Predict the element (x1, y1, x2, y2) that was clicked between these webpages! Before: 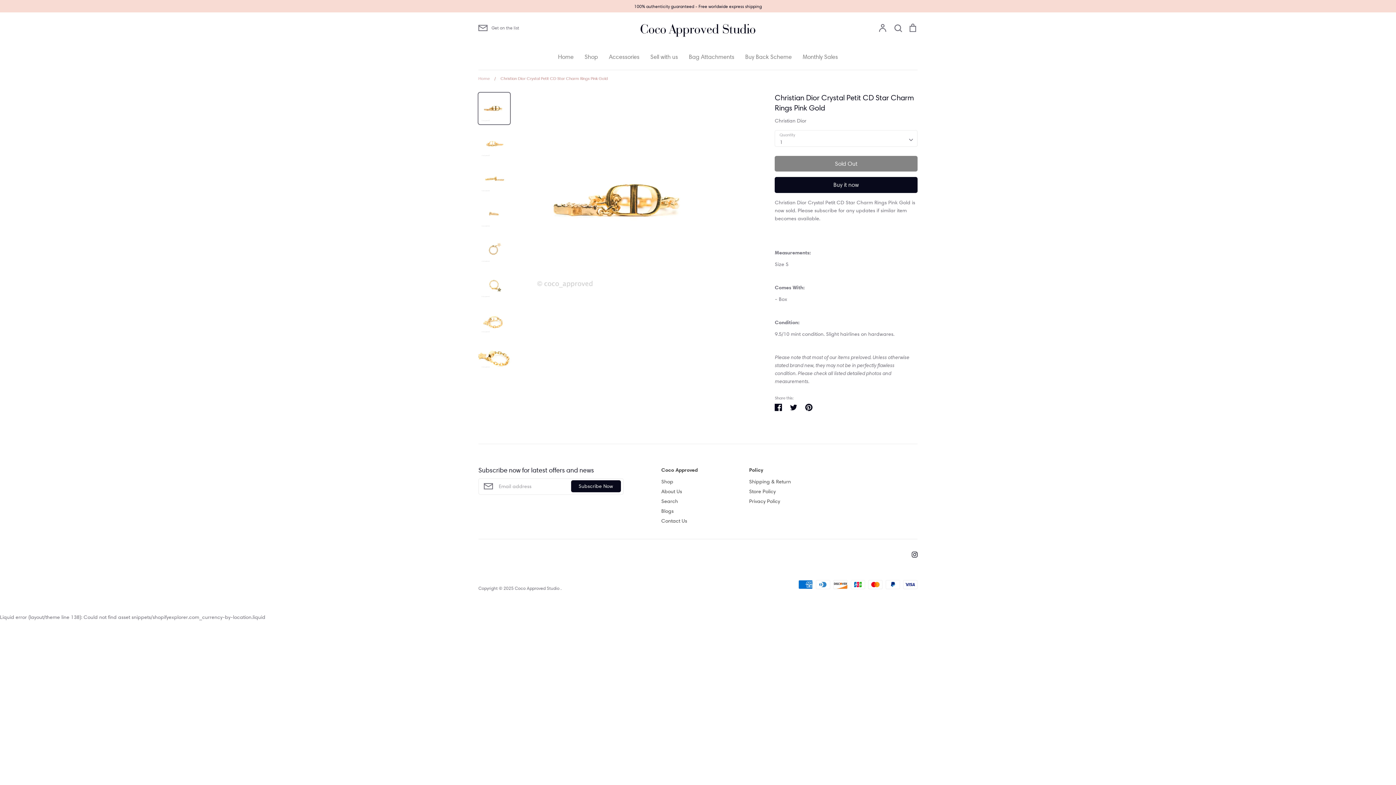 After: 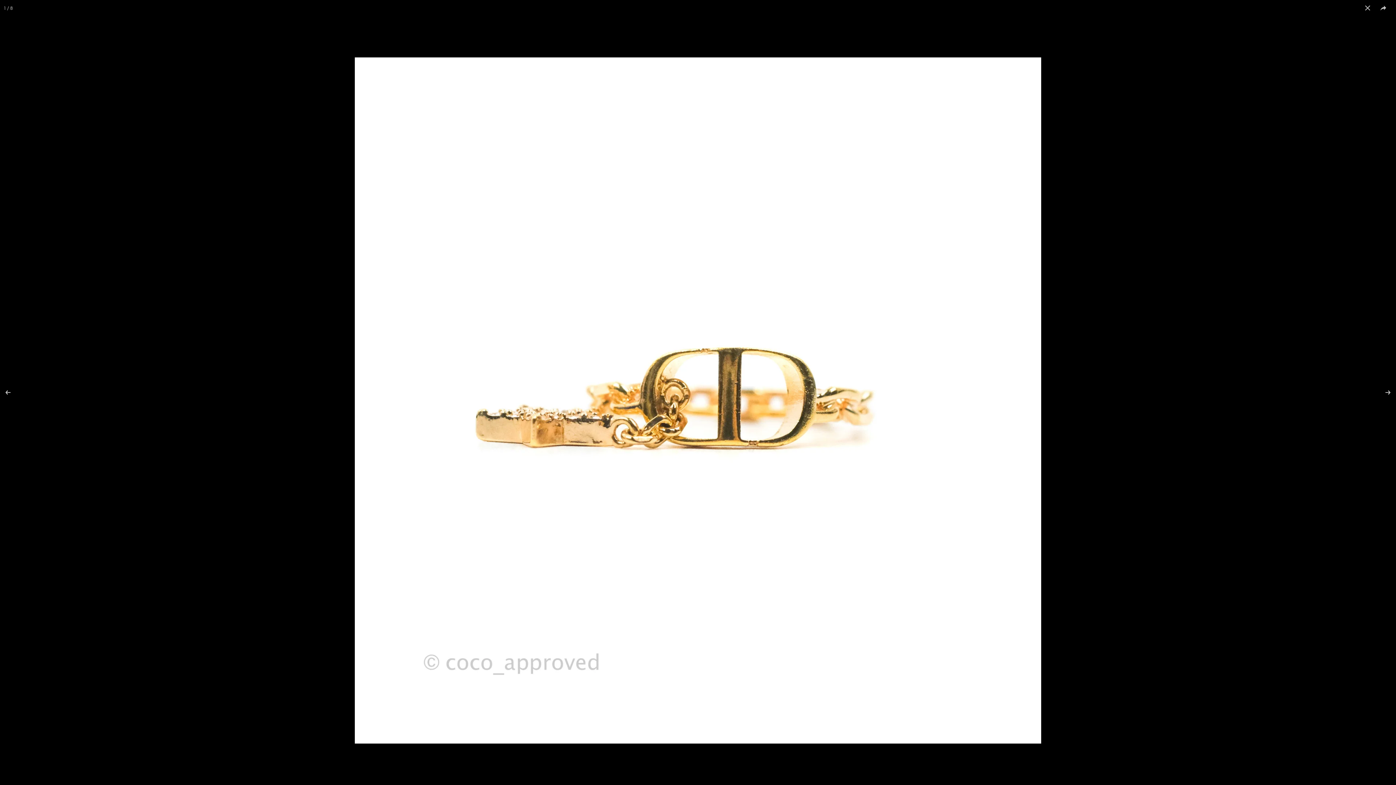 Action: bbox: (515, 92, 732, 309)